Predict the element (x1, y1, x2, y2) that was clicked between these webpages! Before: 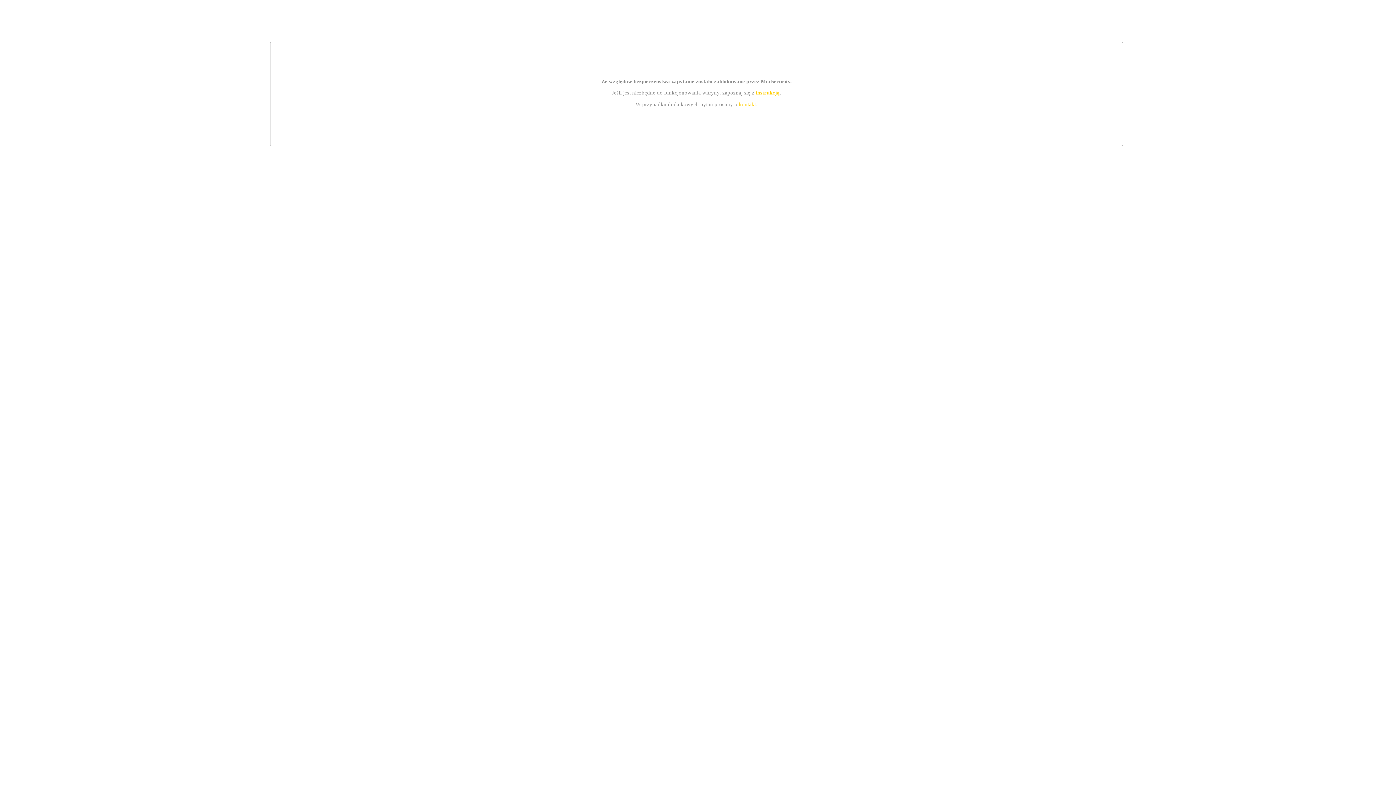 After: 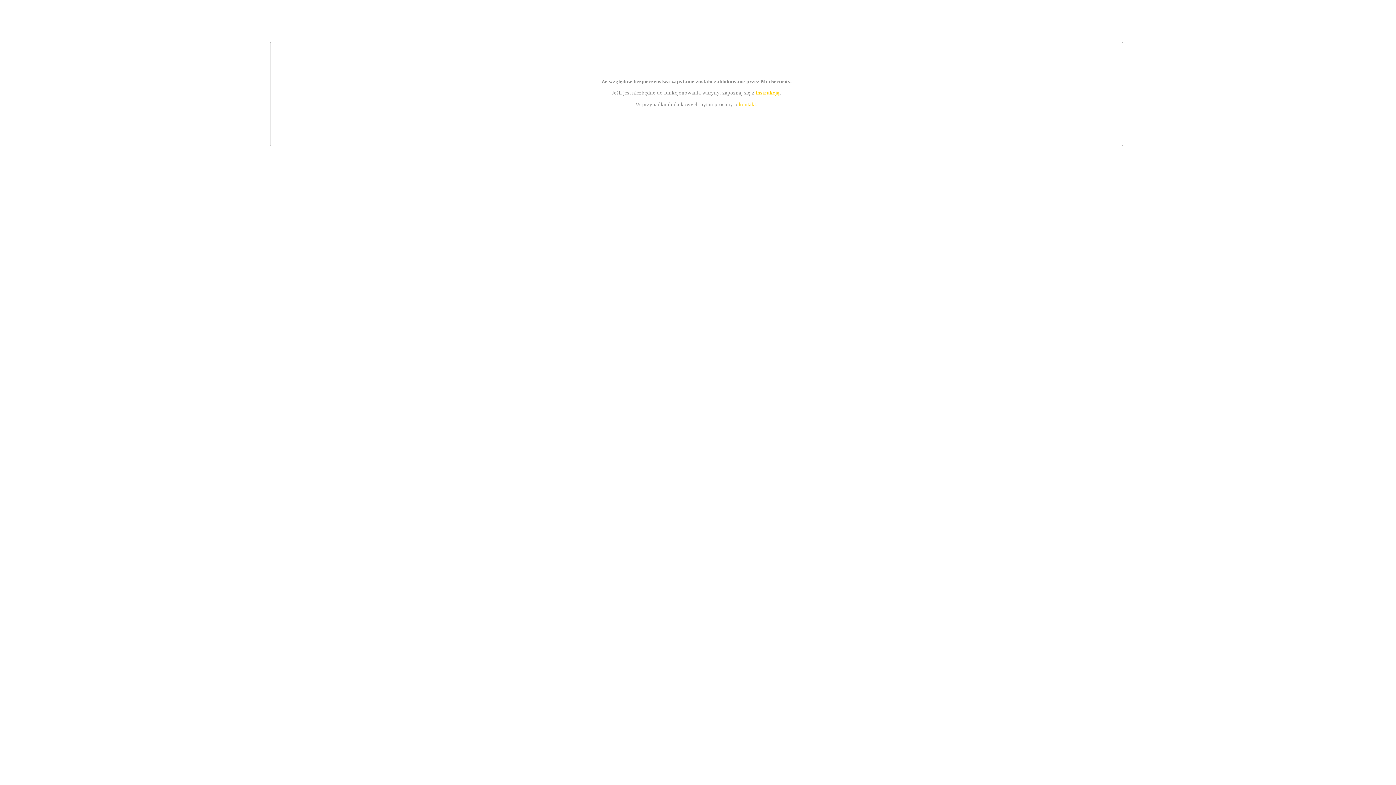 Action: bbox: (739, 101, 756, 107) label: kontakt